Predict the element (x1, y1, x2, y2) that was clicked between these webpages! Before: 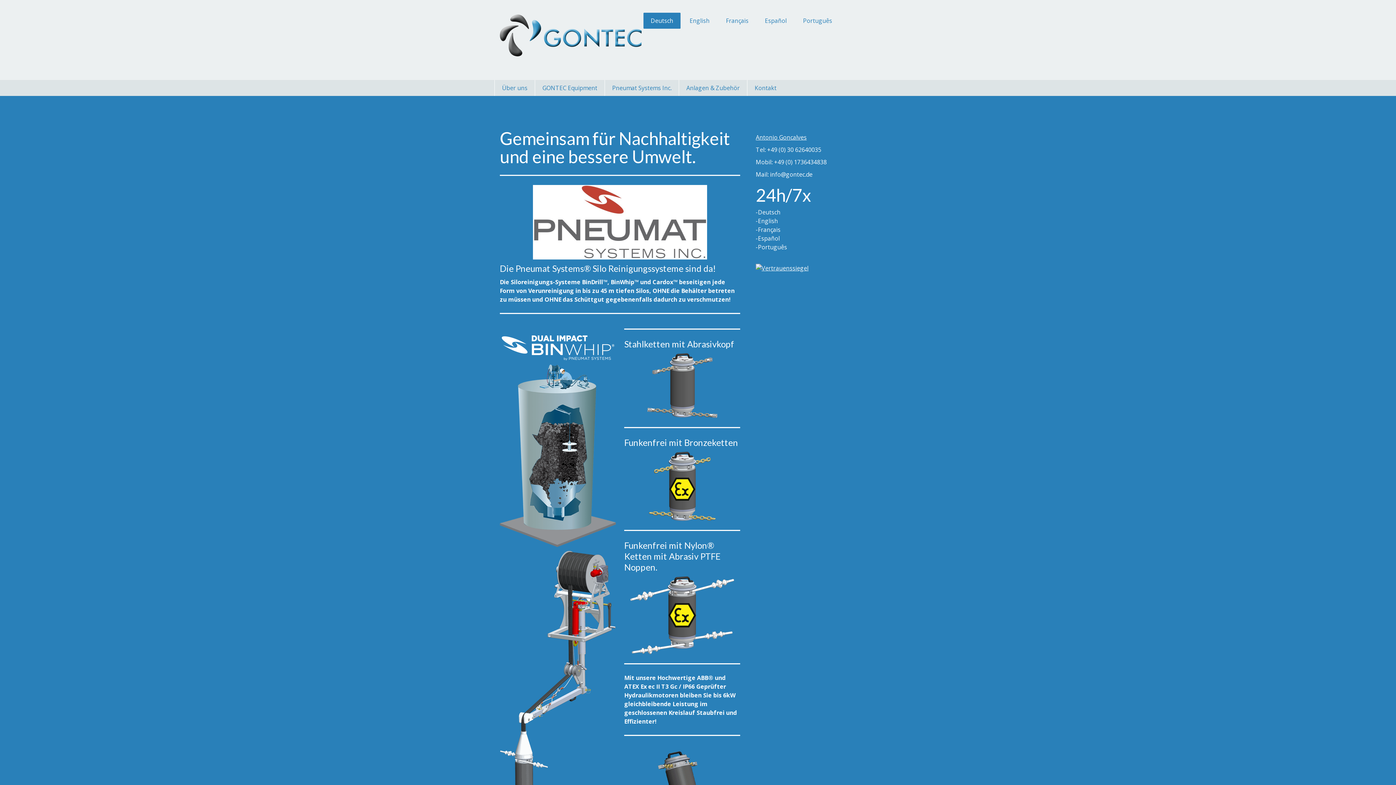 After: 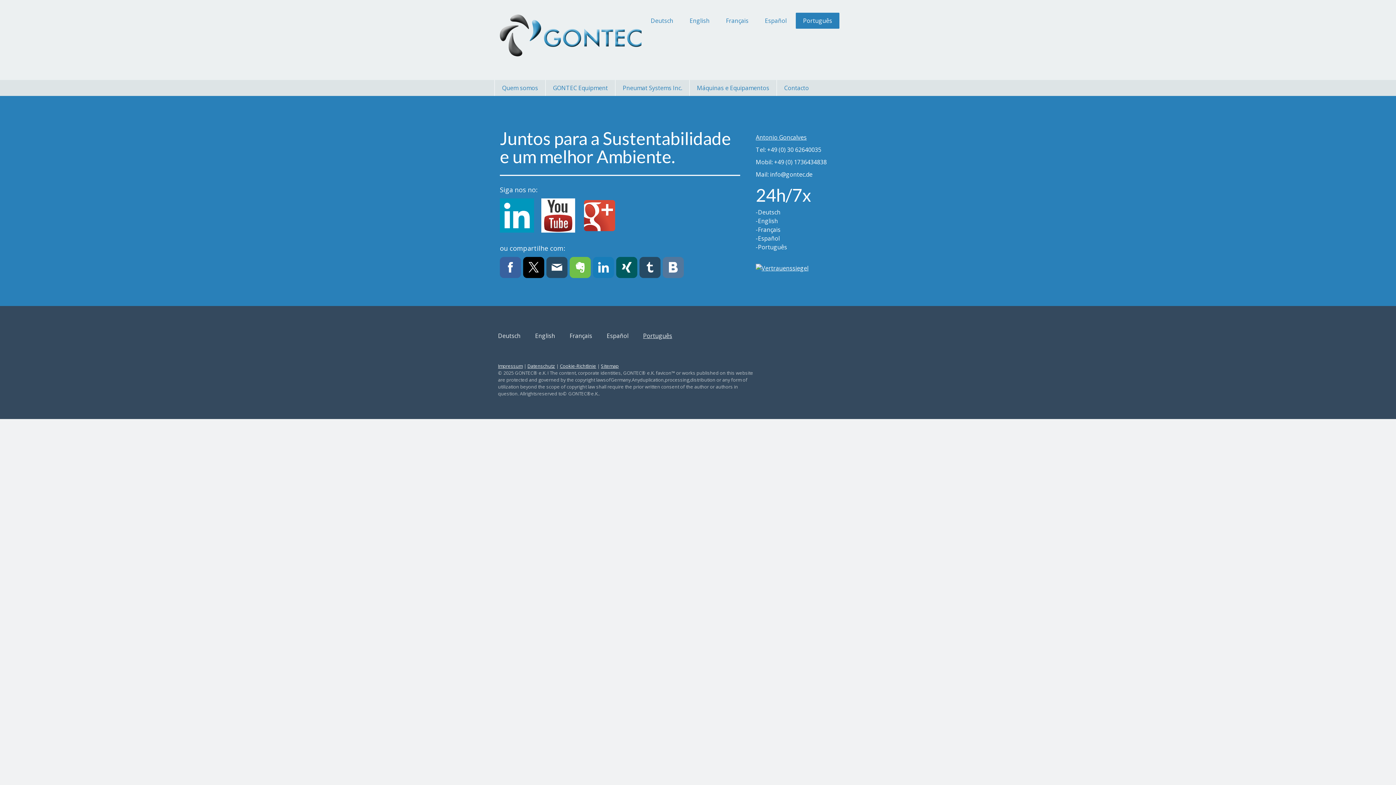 Action: bbox: (796, 12, 839, 28) label: Português